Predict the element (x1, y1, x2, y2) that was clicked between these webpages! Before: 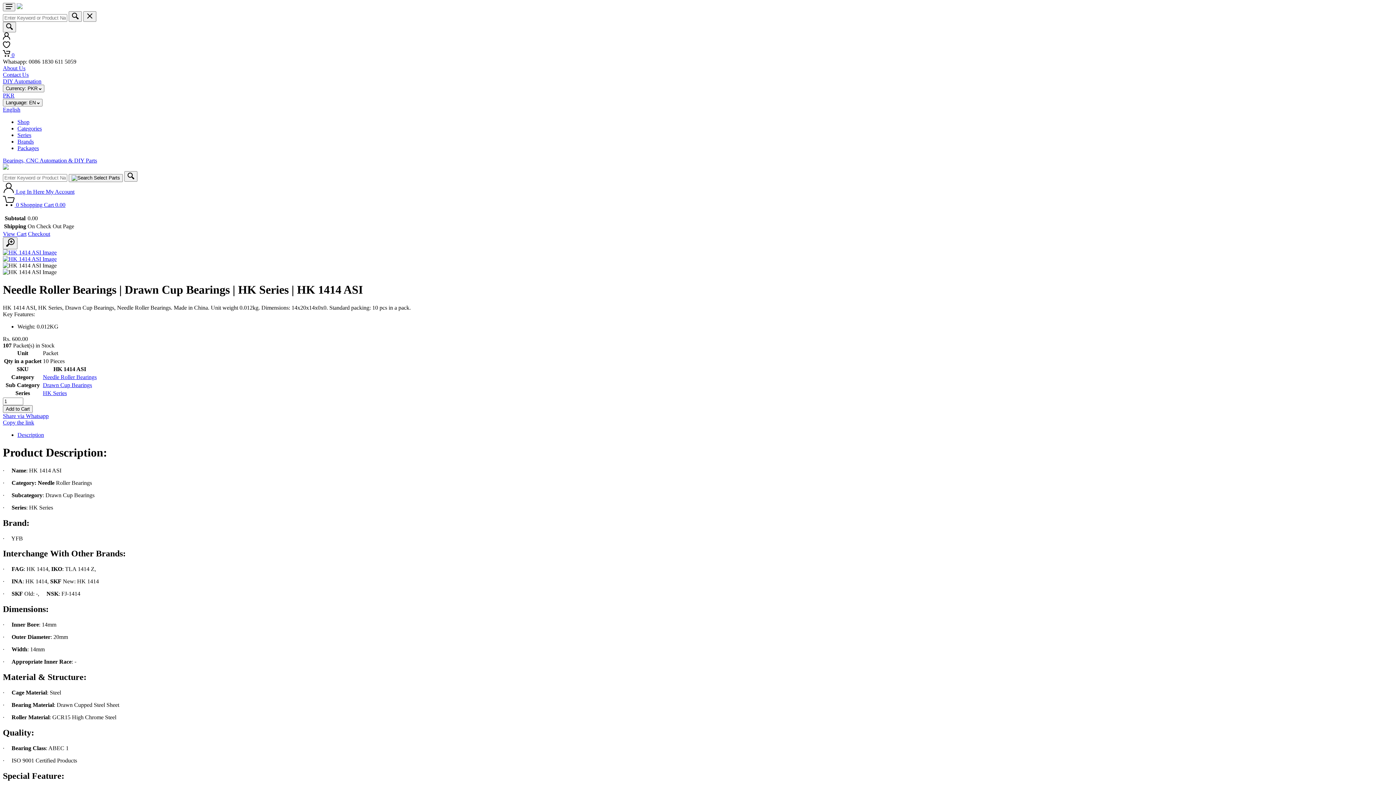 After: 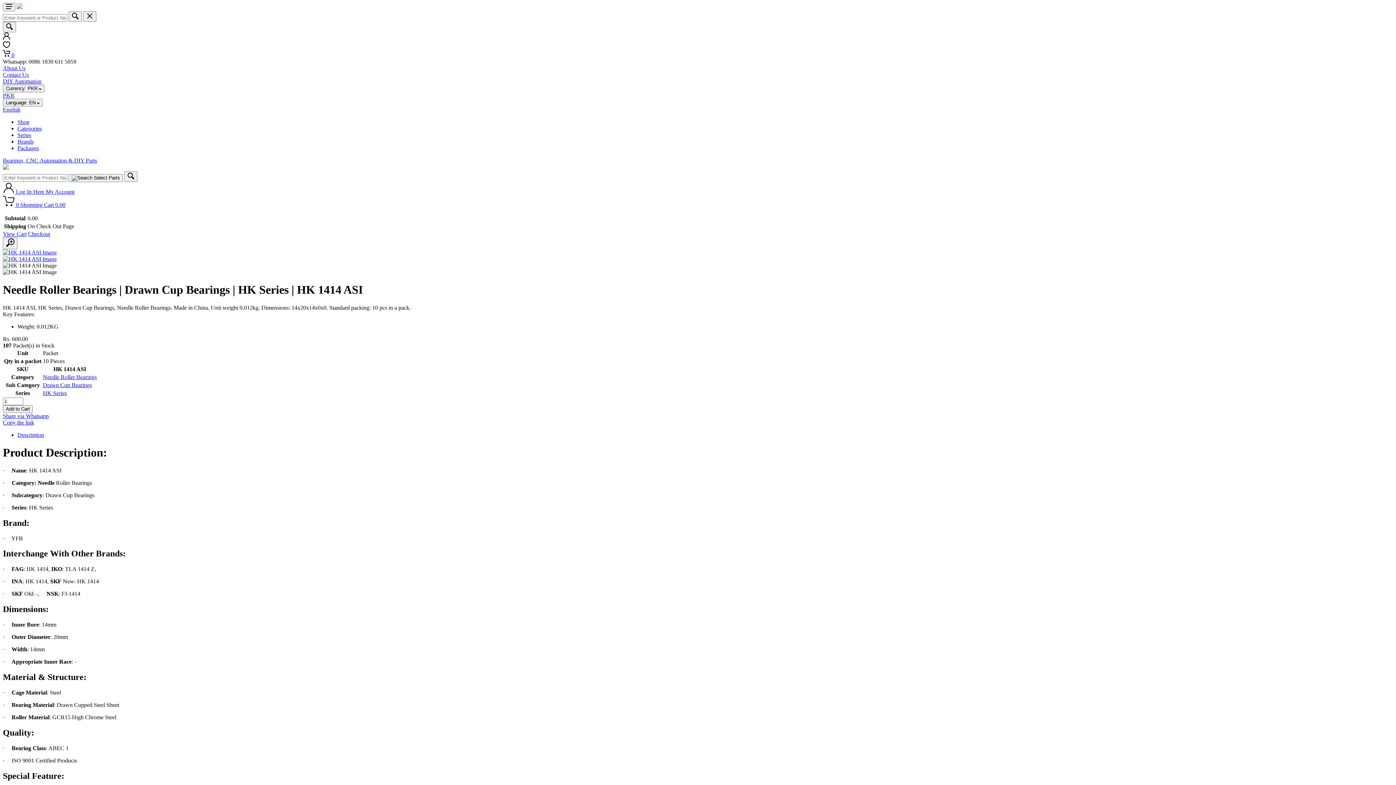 Action: bbox: (2, 78, 41, 84) label: DIY Automation